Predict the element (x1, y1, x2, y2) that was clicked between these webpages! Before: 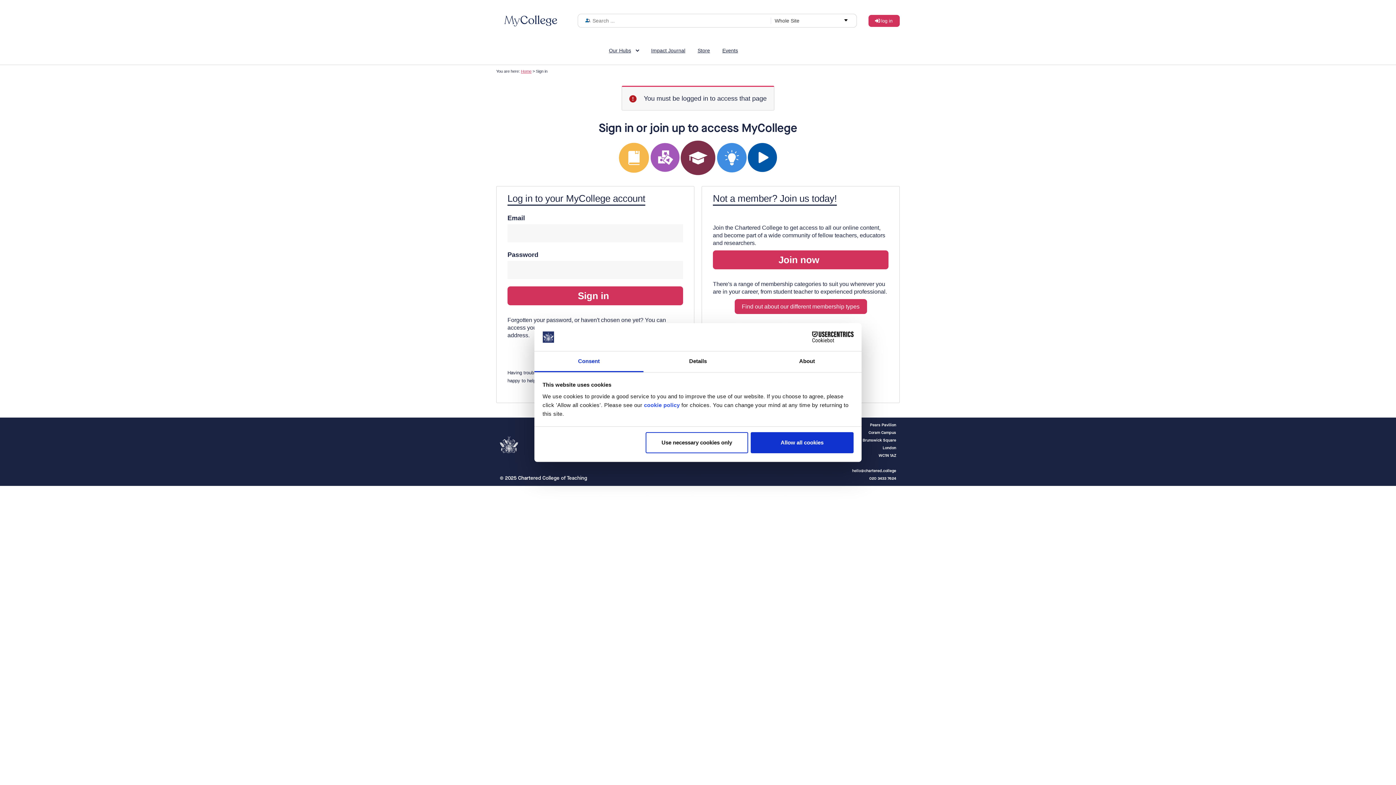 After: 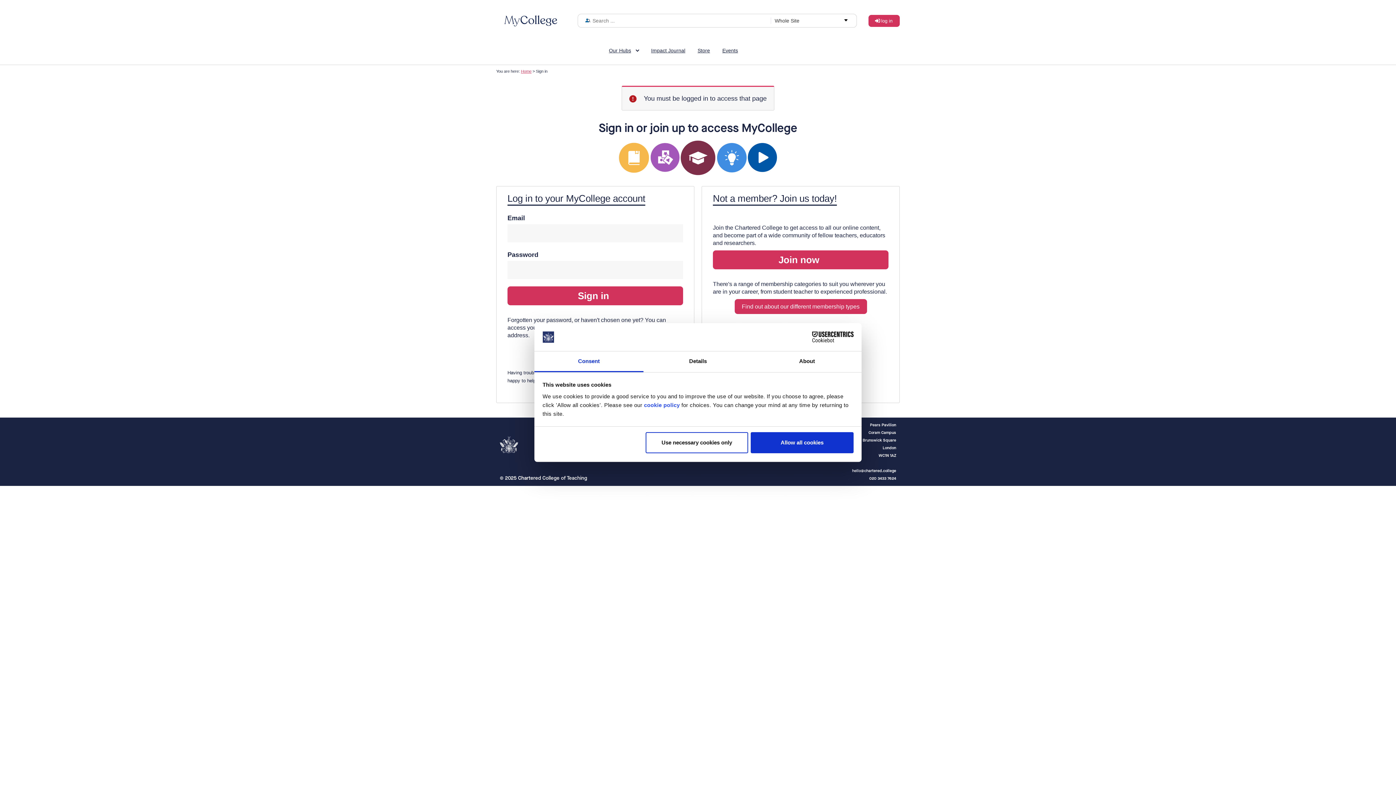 Action: bbox: (534, 351, 643, 372) label: Consent